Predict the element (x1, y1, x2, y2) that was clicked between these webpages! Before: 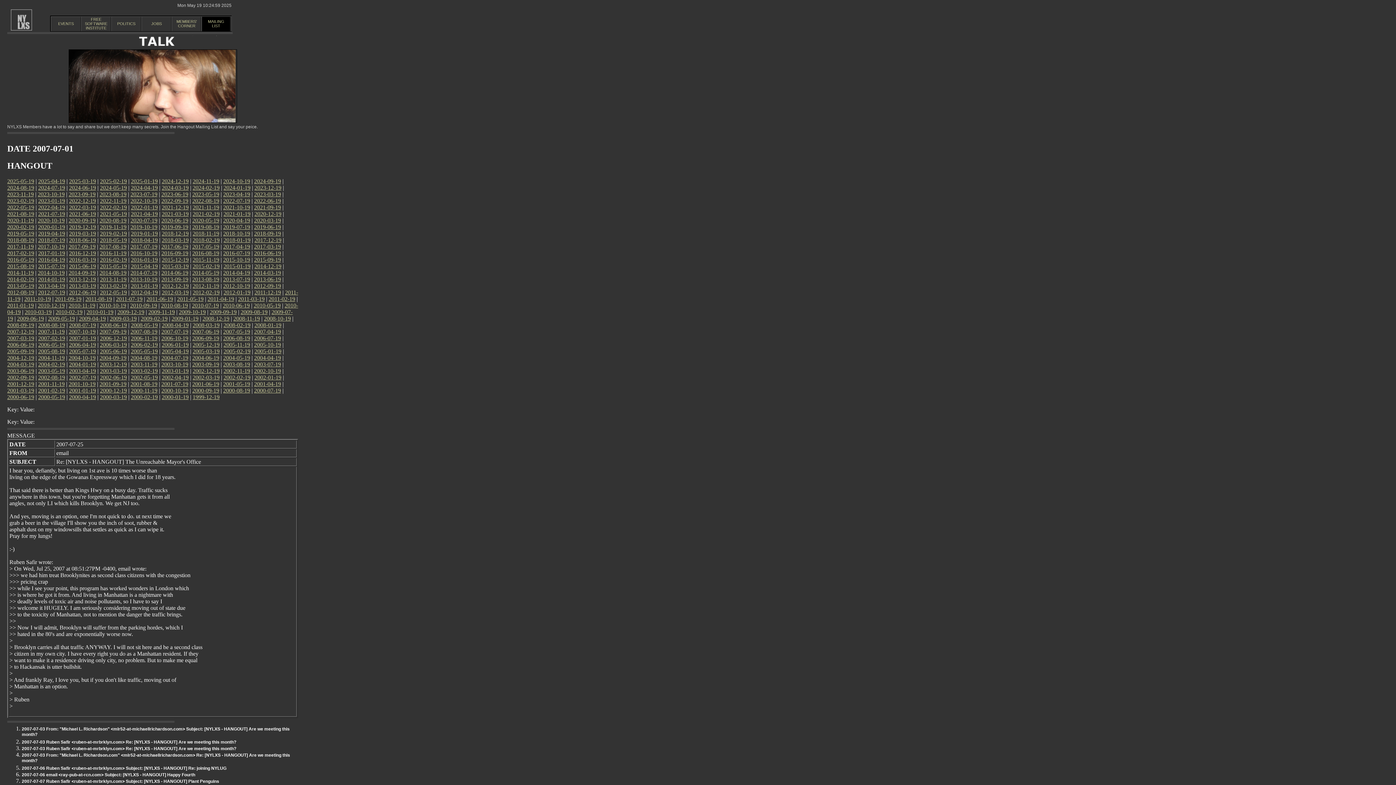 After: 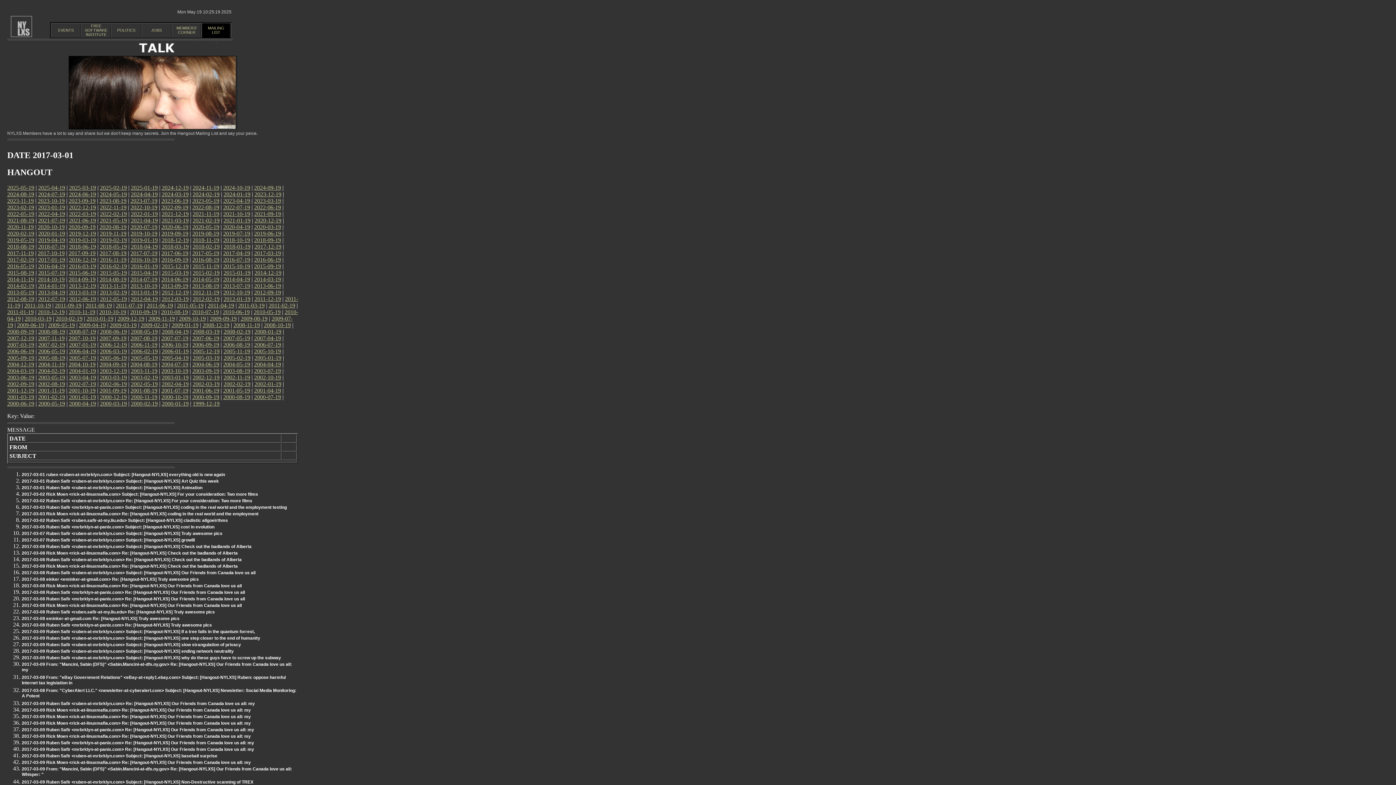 Action: bbox: (254, 243, 281, 249) label: 2017-03-19